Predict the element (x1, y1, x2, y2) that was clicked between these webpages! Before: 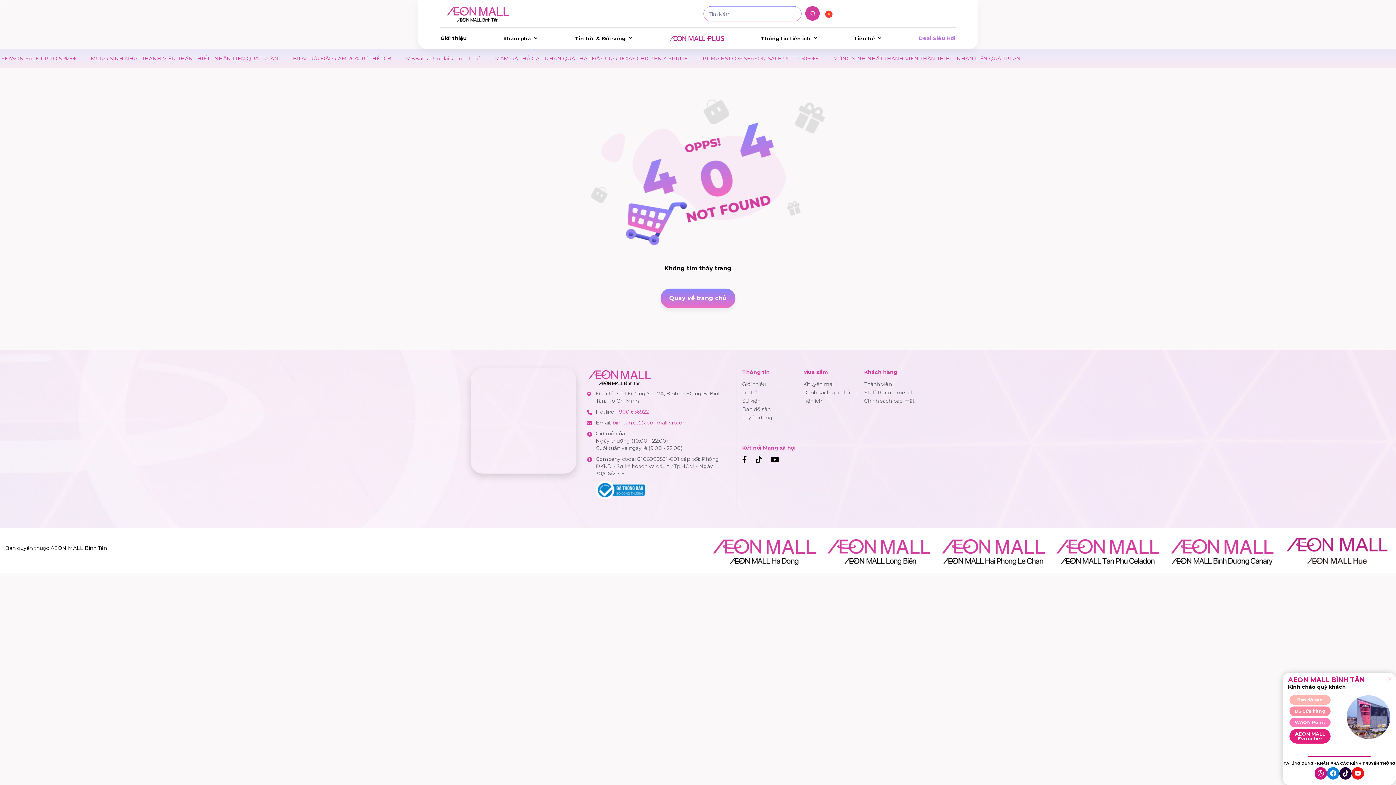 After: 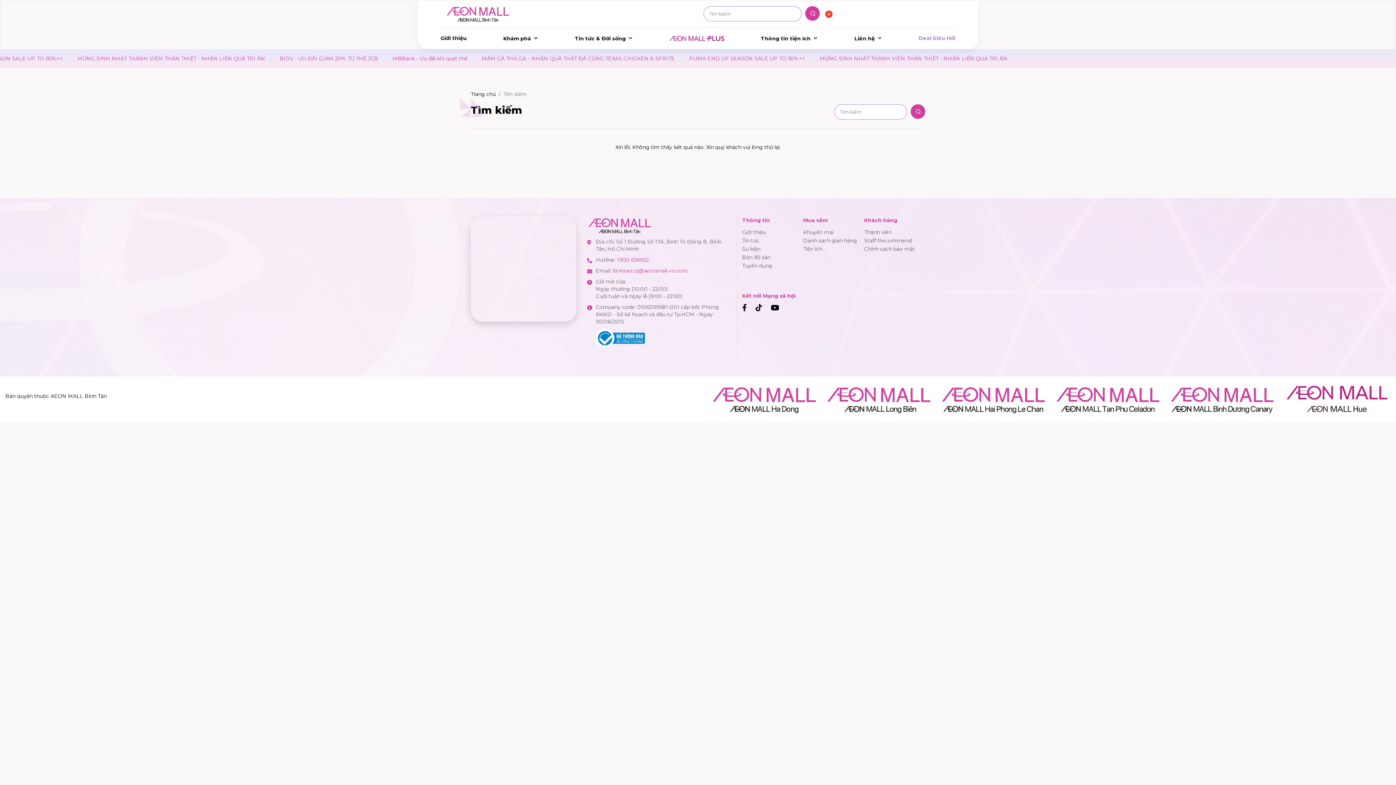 Action: bbox: (805, 6, 820, 20)